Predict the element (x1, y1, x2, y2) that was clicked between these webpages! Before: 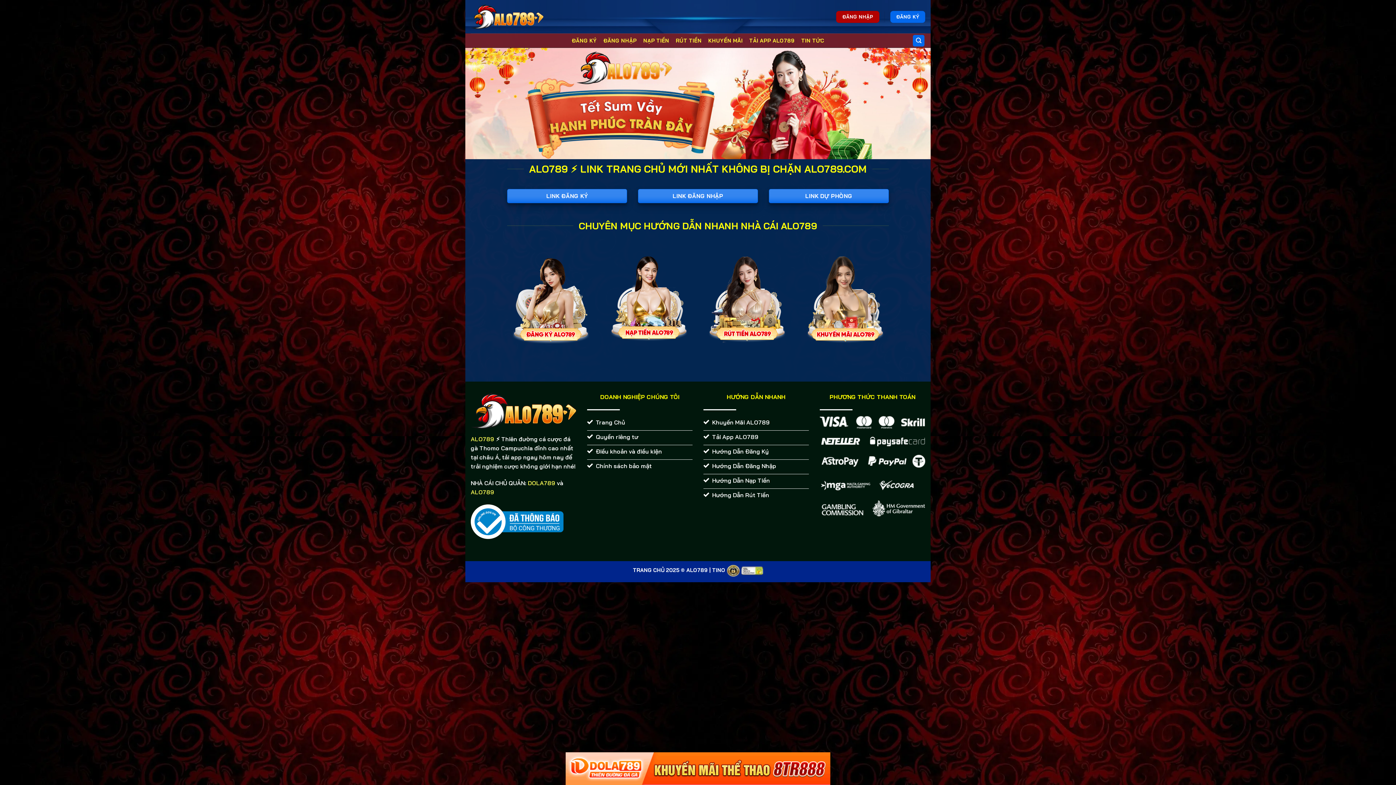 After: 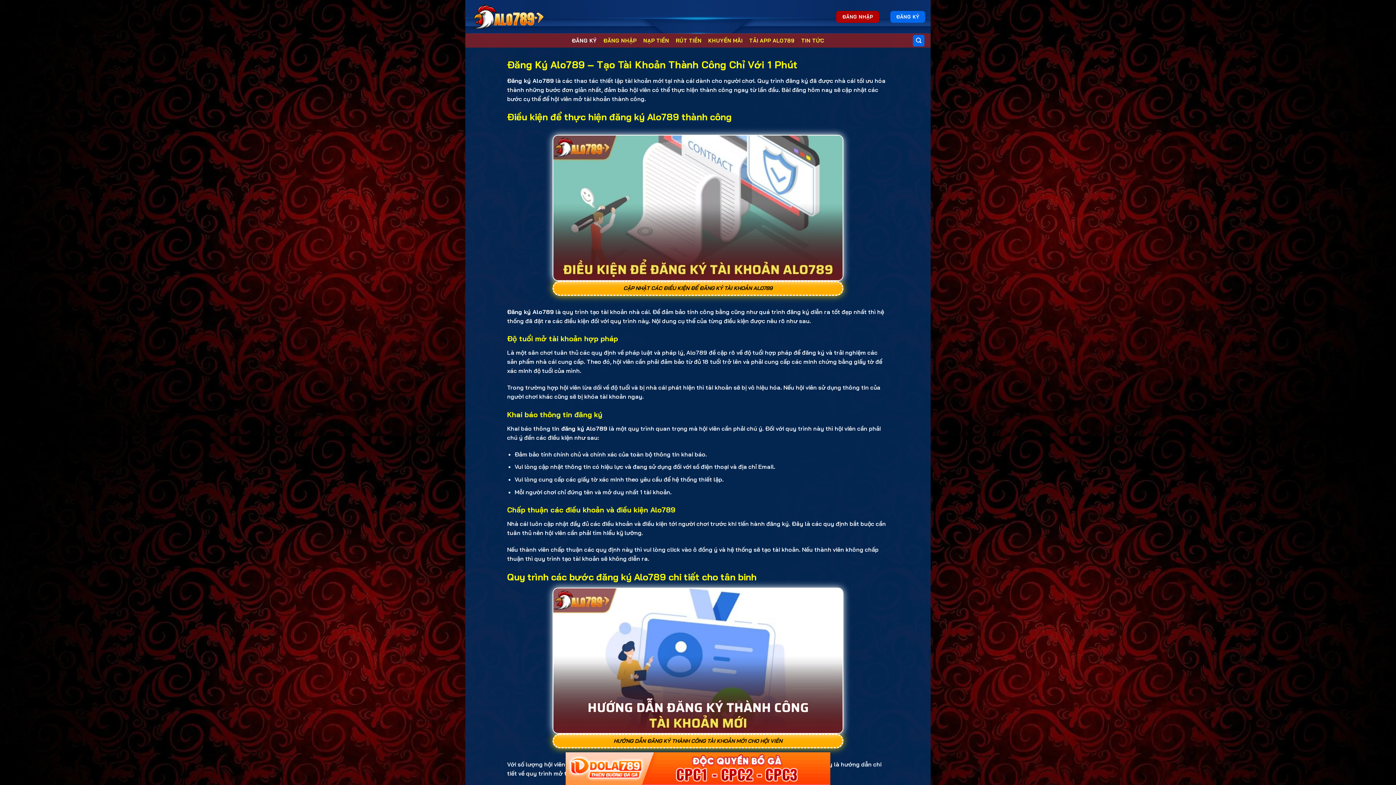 Action: label: Hướng Dẫn Đăng Ký bbox: (703, 445, 809, 460)